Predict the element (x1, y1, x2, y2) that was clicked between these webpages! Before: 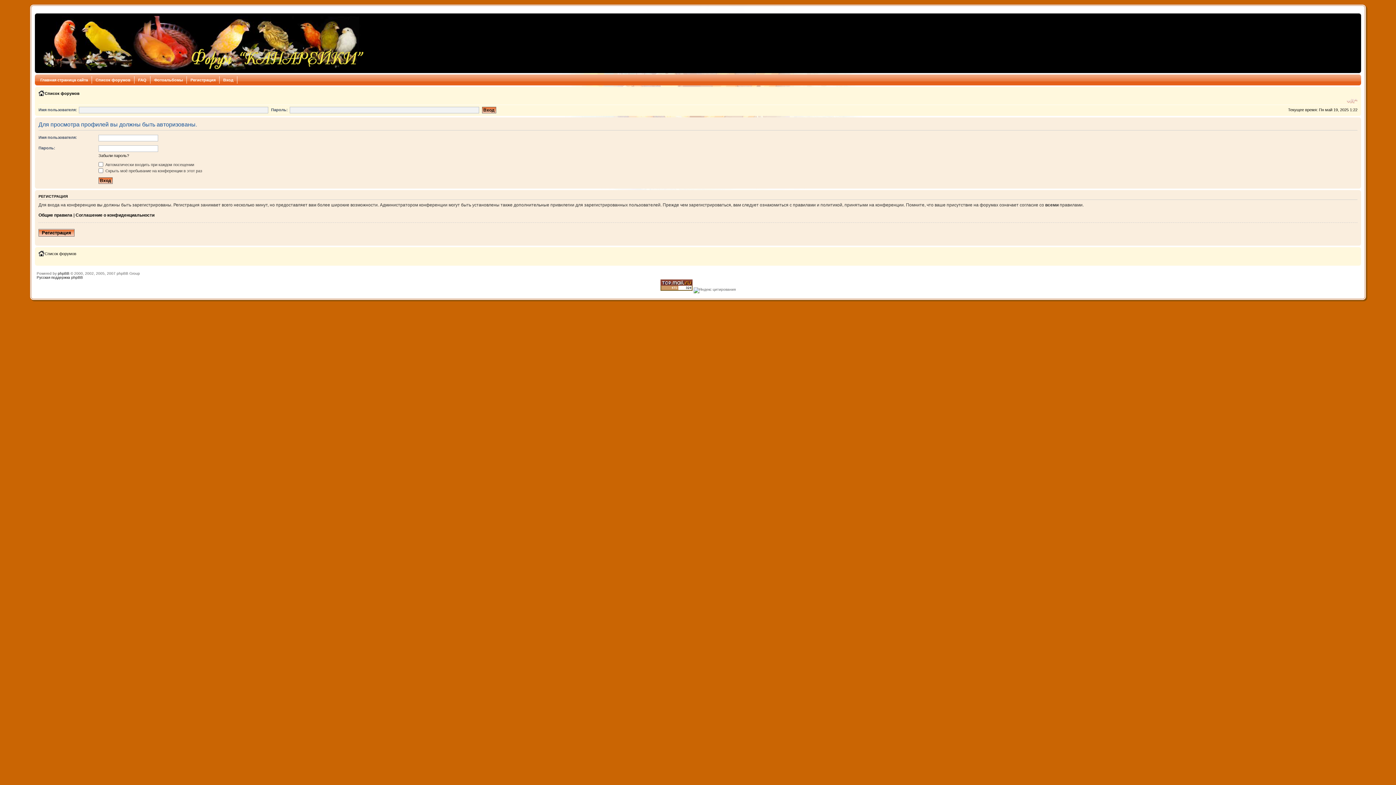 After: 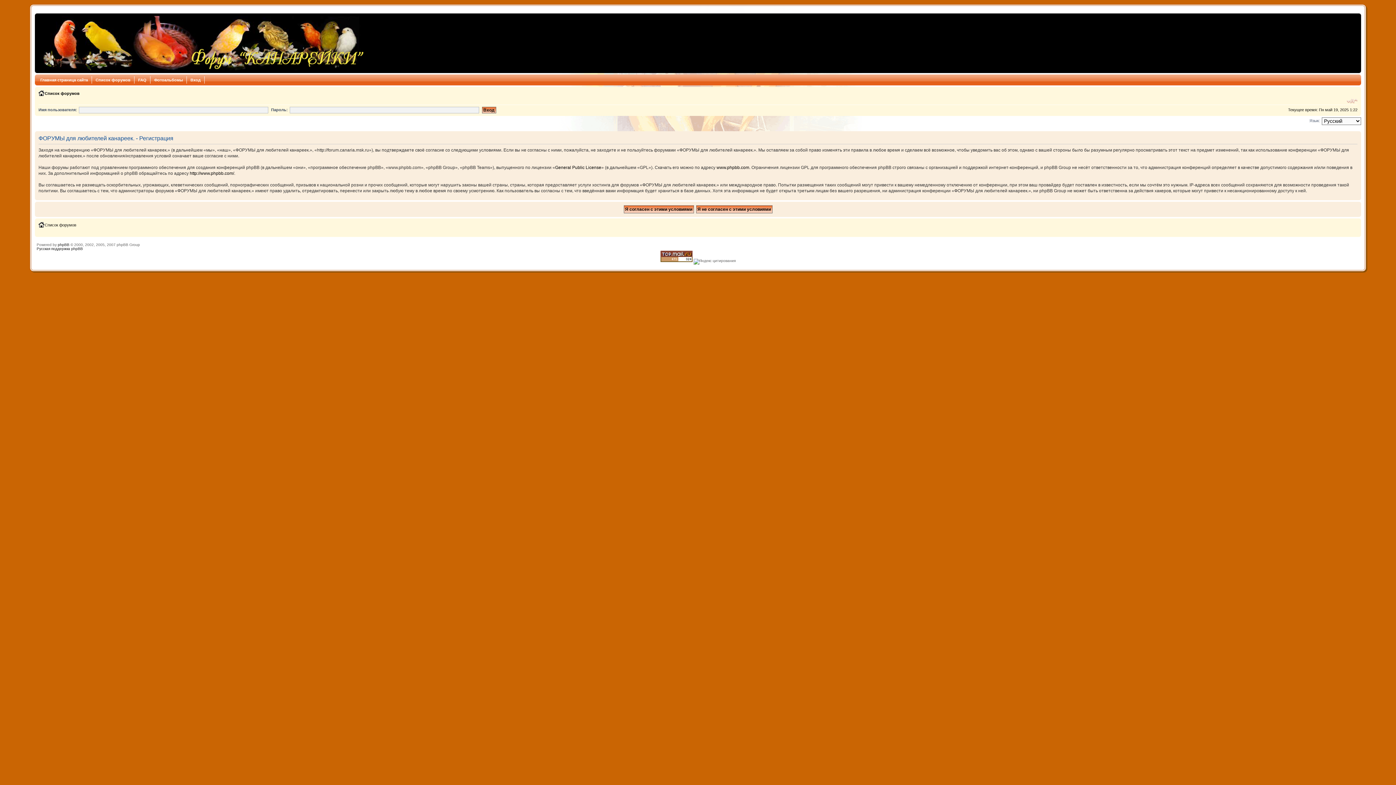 Action: bbox: (186, 76, 219, 83) label: Регистрация